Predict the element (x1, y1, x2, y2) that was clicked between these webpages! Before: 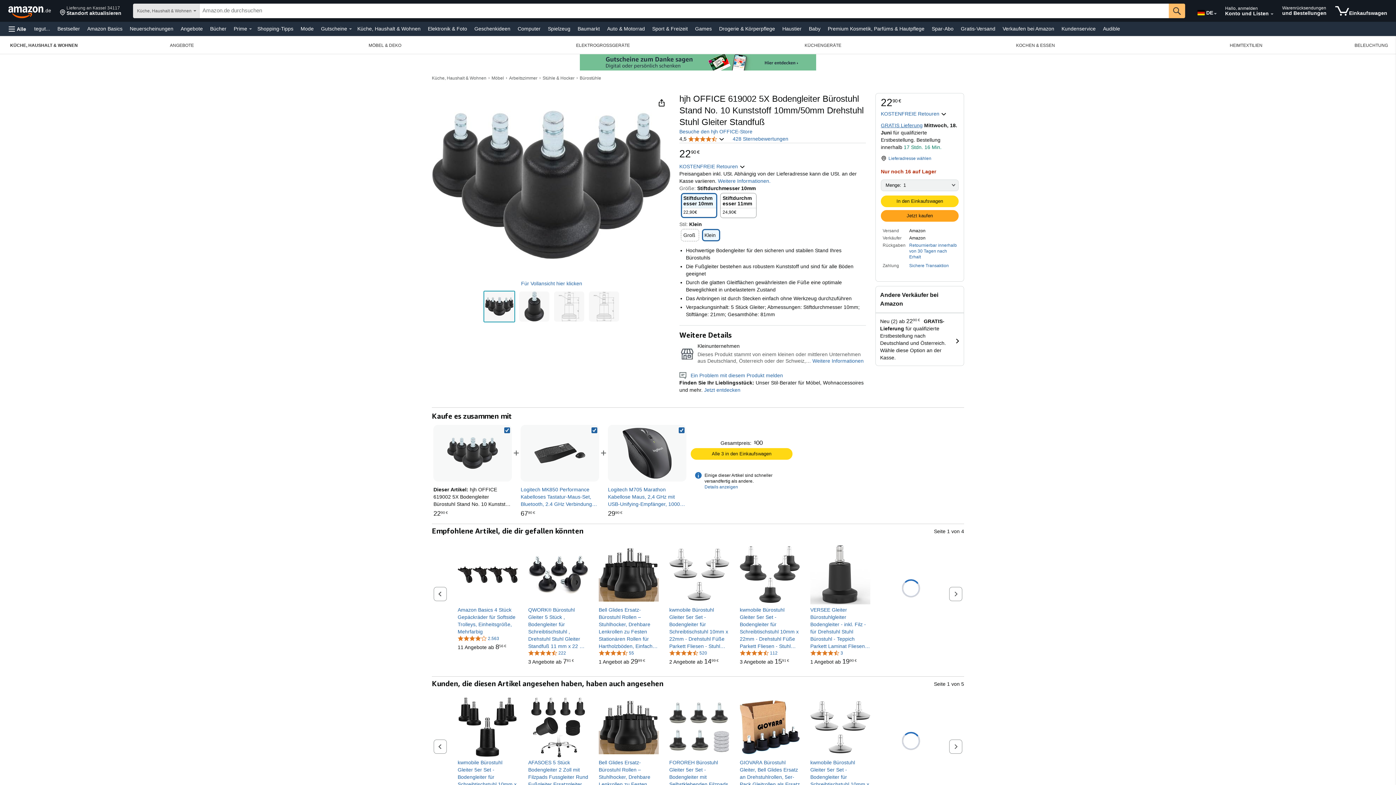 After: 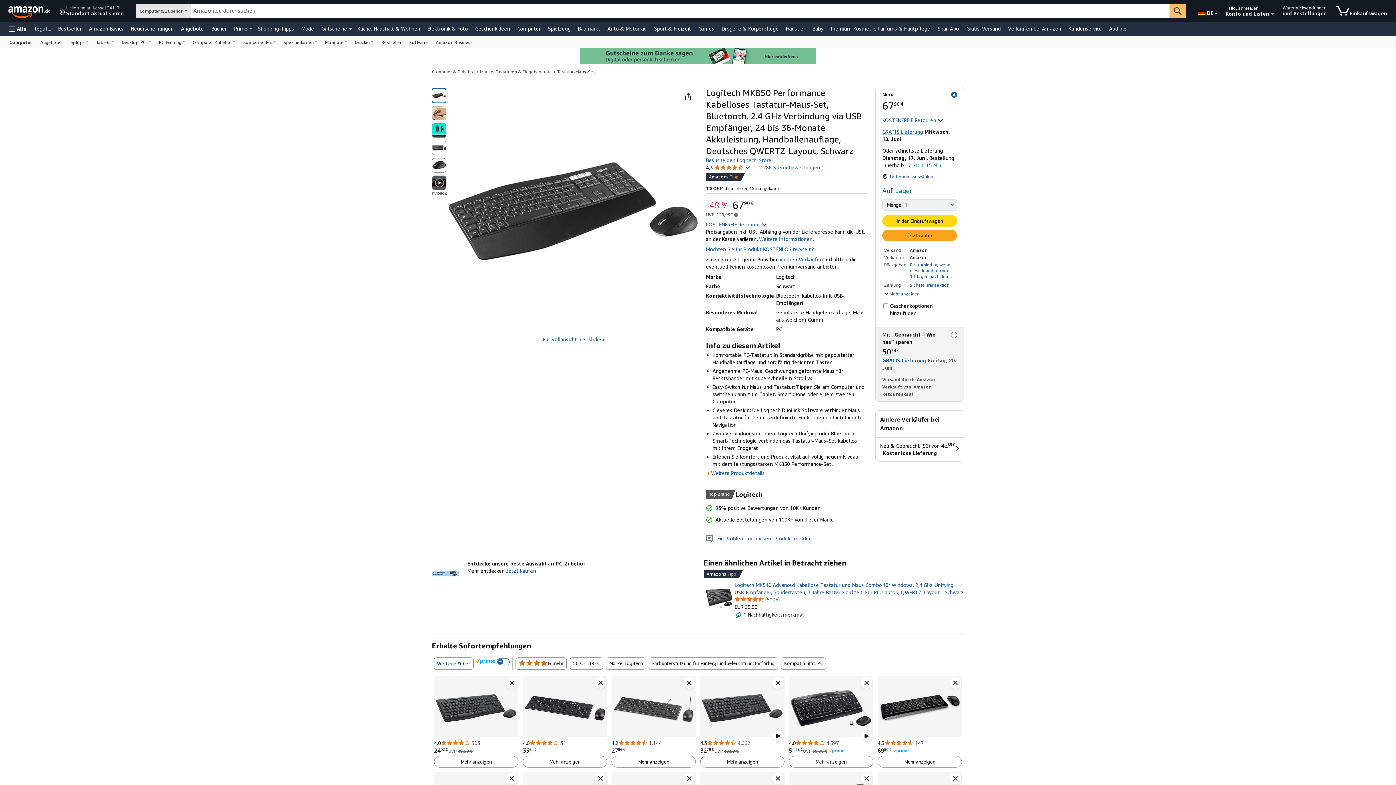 Action: label: Logitech MK850 Performance Kabelloses Tastatur-Maus-Set, Bluetooth, 2.4 GHz Verbindung via USB-Empfänger, 24 bis 36-Monate Akkuleistung, Handballenauflage, Deutsches QWERTZ-Layout, Schwarz bbox: (520, 486, 599, 508)